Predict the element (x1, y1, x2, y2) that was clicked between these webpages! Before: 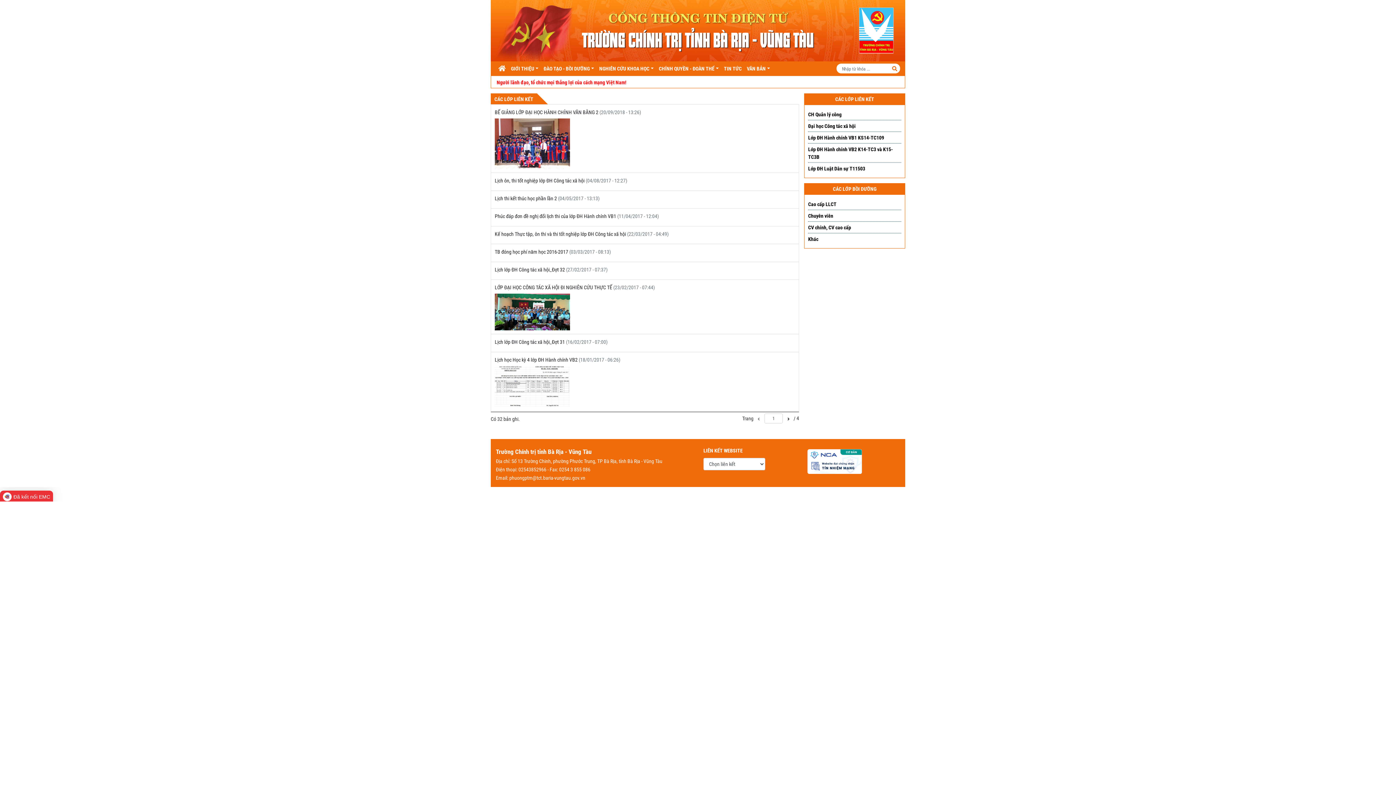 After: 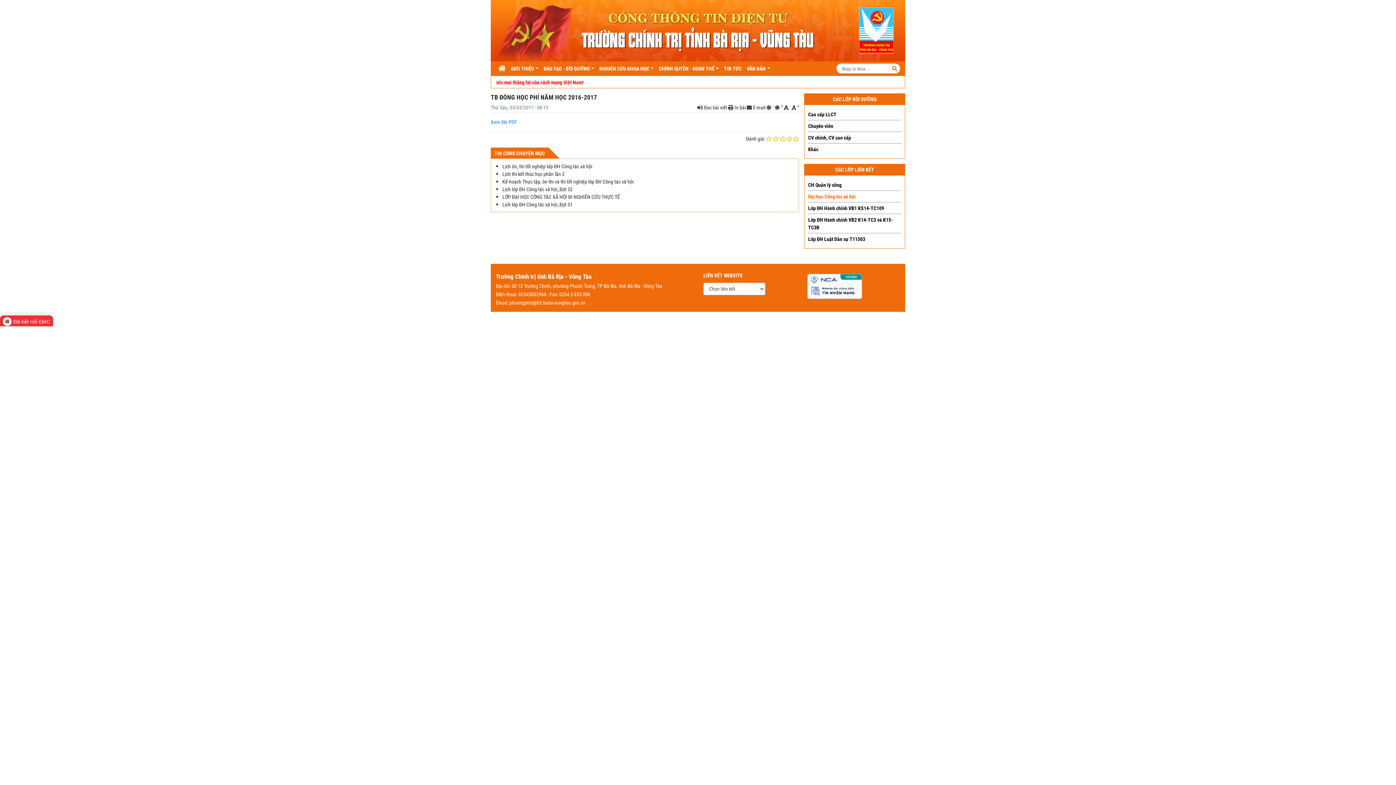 Action: bbox: (494, 248, 569, 255) label: TB đóng học phí năm học 2016-2017 